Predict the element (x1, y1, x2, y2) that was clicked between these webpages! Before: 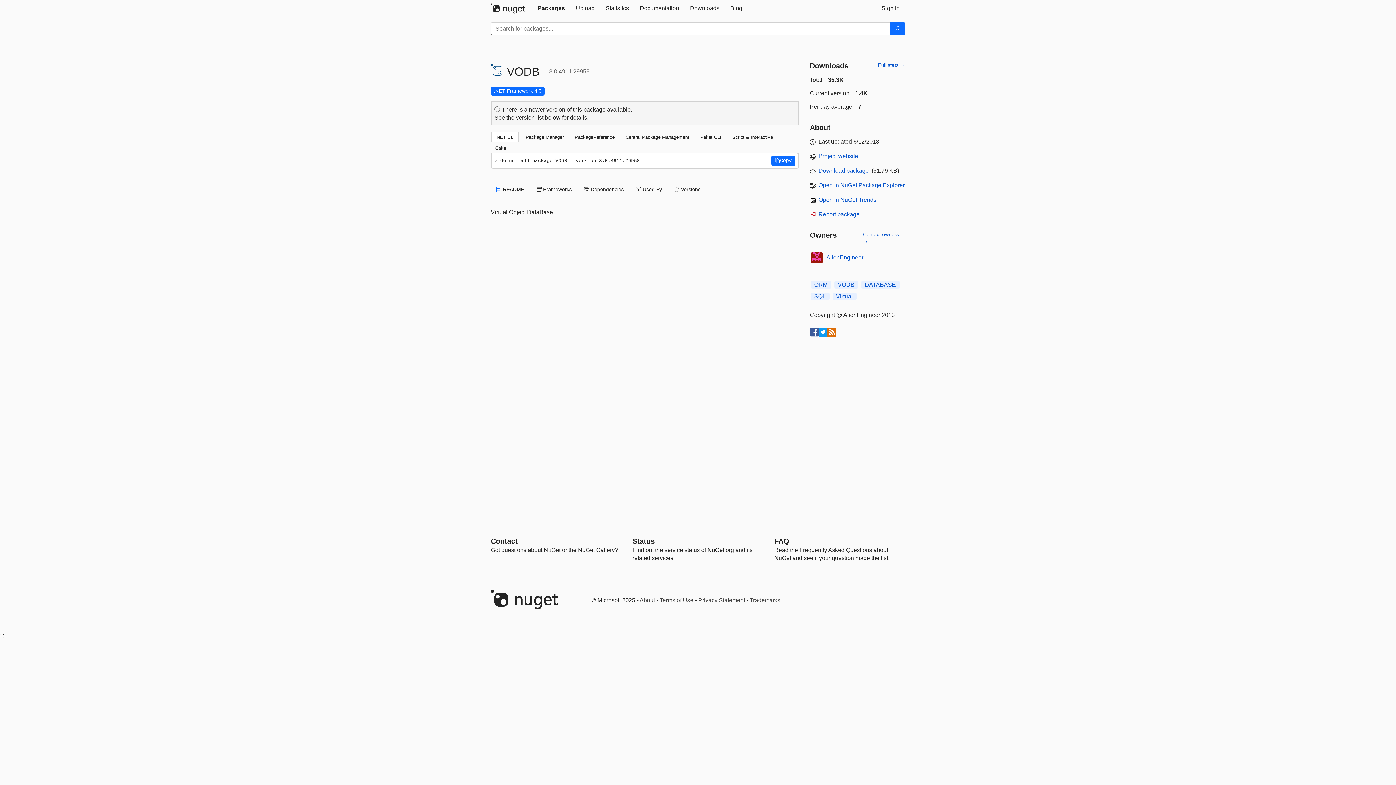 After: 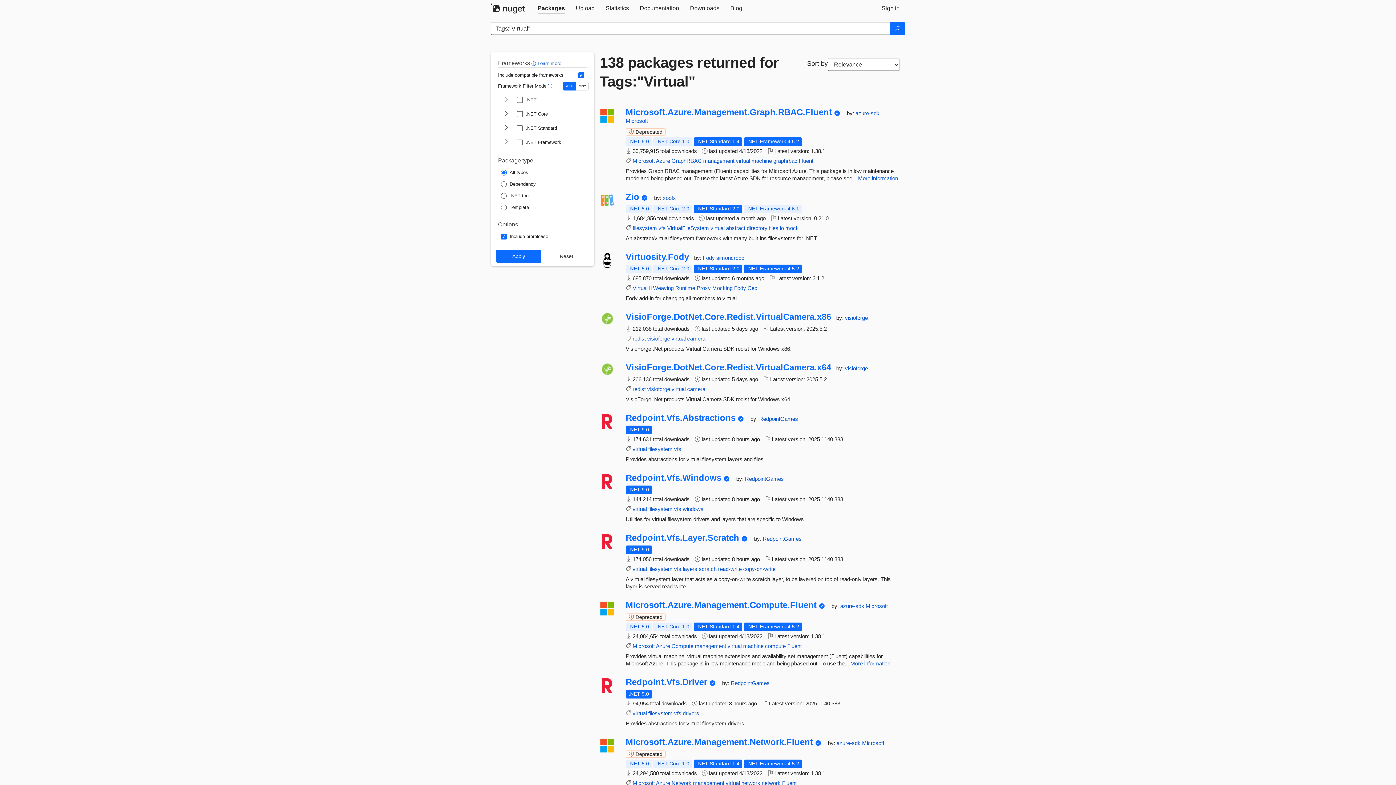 Action: bbox: (832, 292, 856, 300) label: Virtual